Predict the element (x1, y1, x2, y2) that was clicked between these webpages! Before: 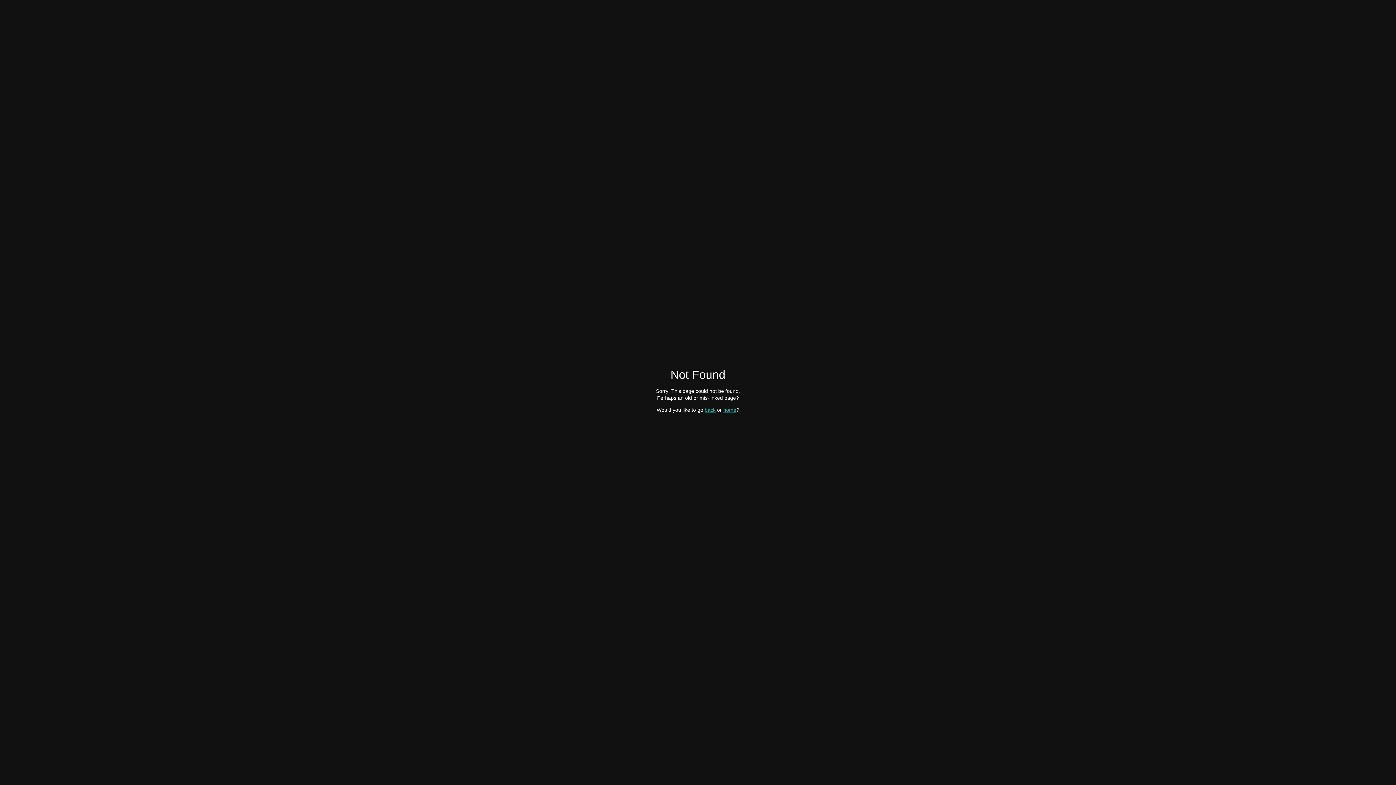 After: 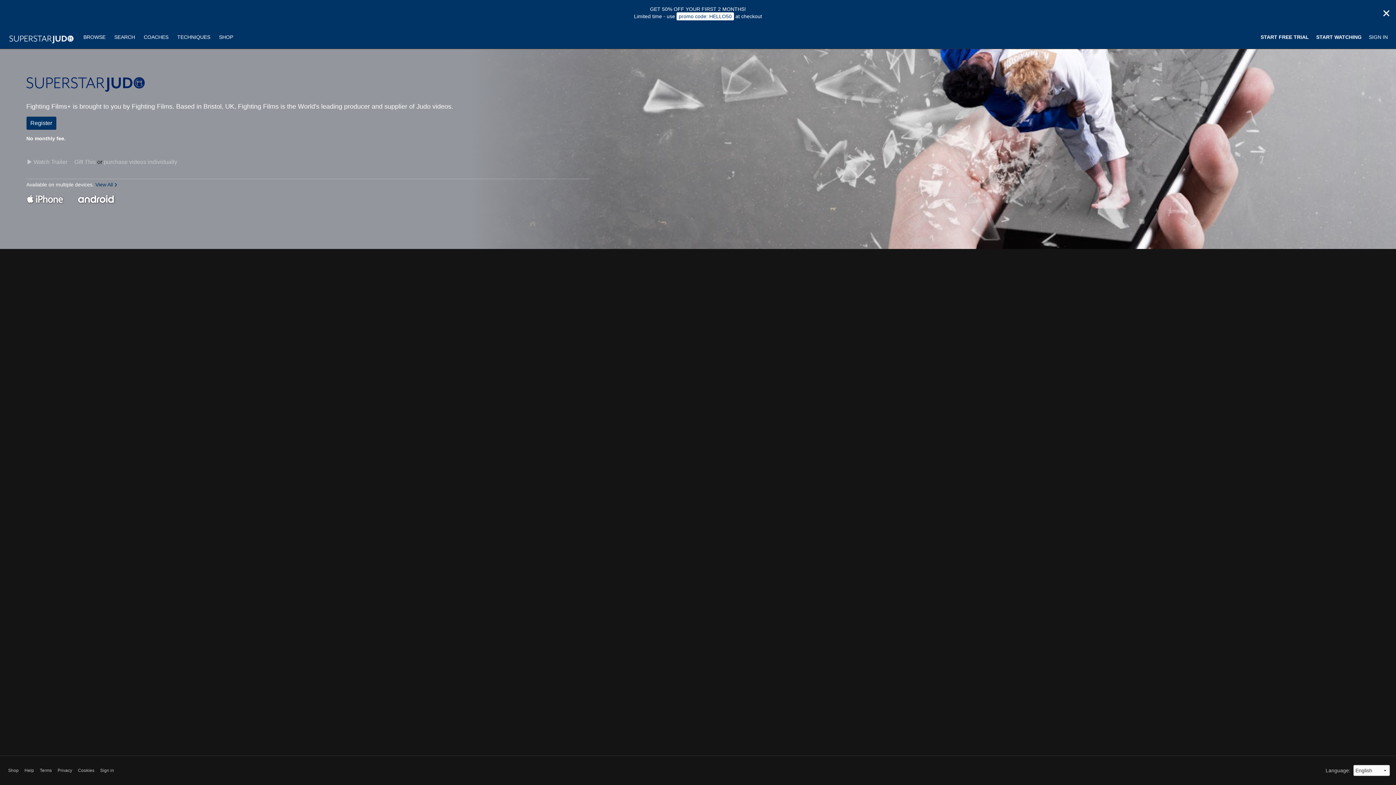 Action: bbox: (723, 407, 736, 412) label: home